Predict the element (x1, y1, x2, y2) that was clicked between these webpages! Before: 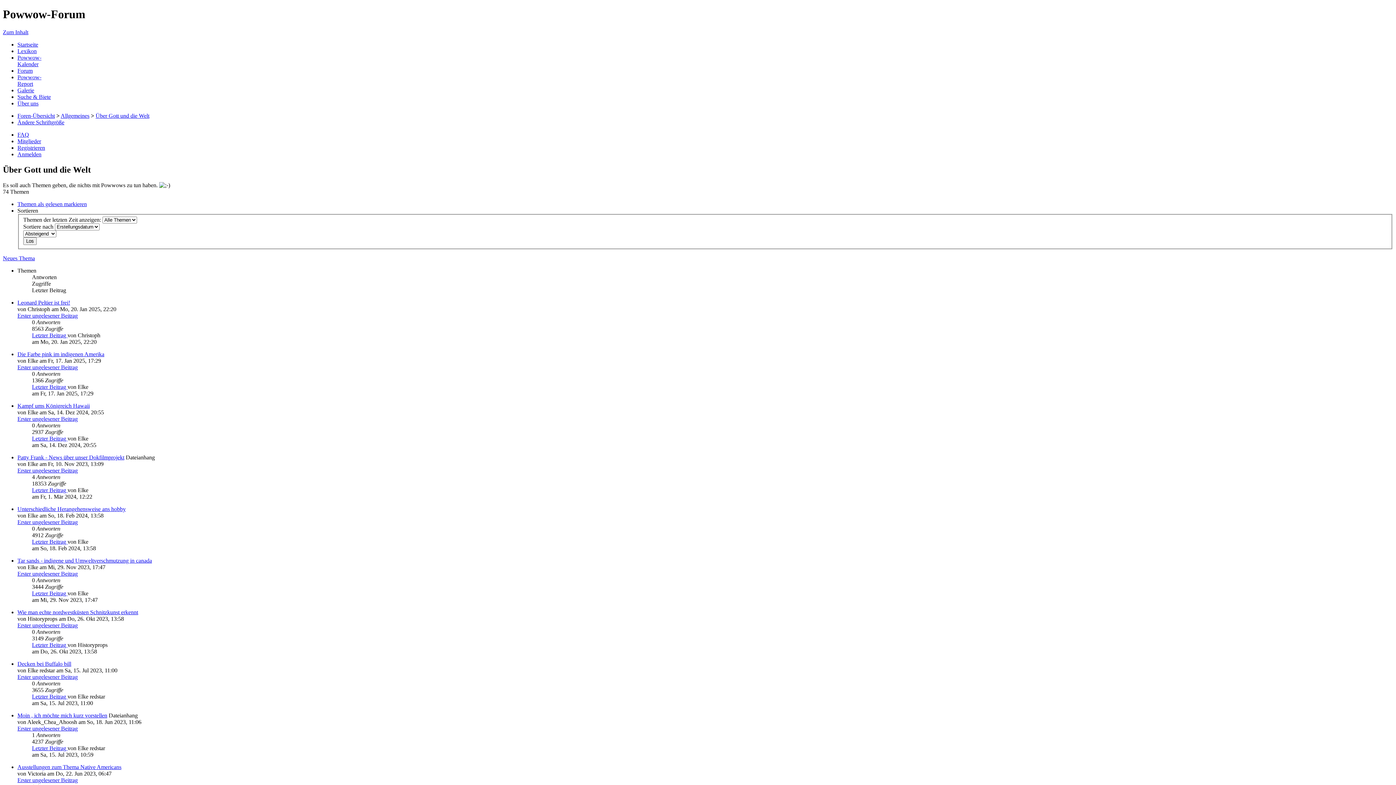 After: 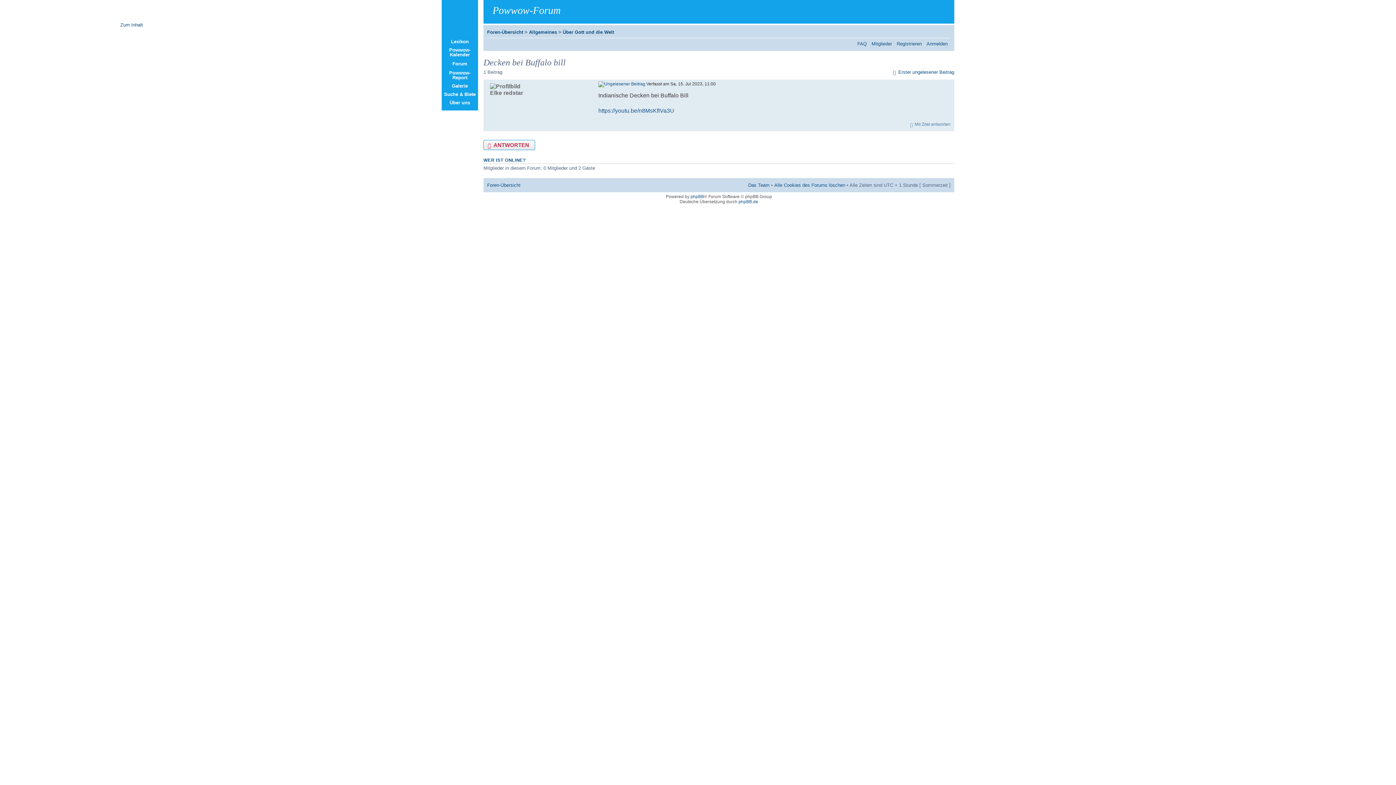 Action: bbox: (17, 674, 77, 680) label: Erster ungelesener Beitrag